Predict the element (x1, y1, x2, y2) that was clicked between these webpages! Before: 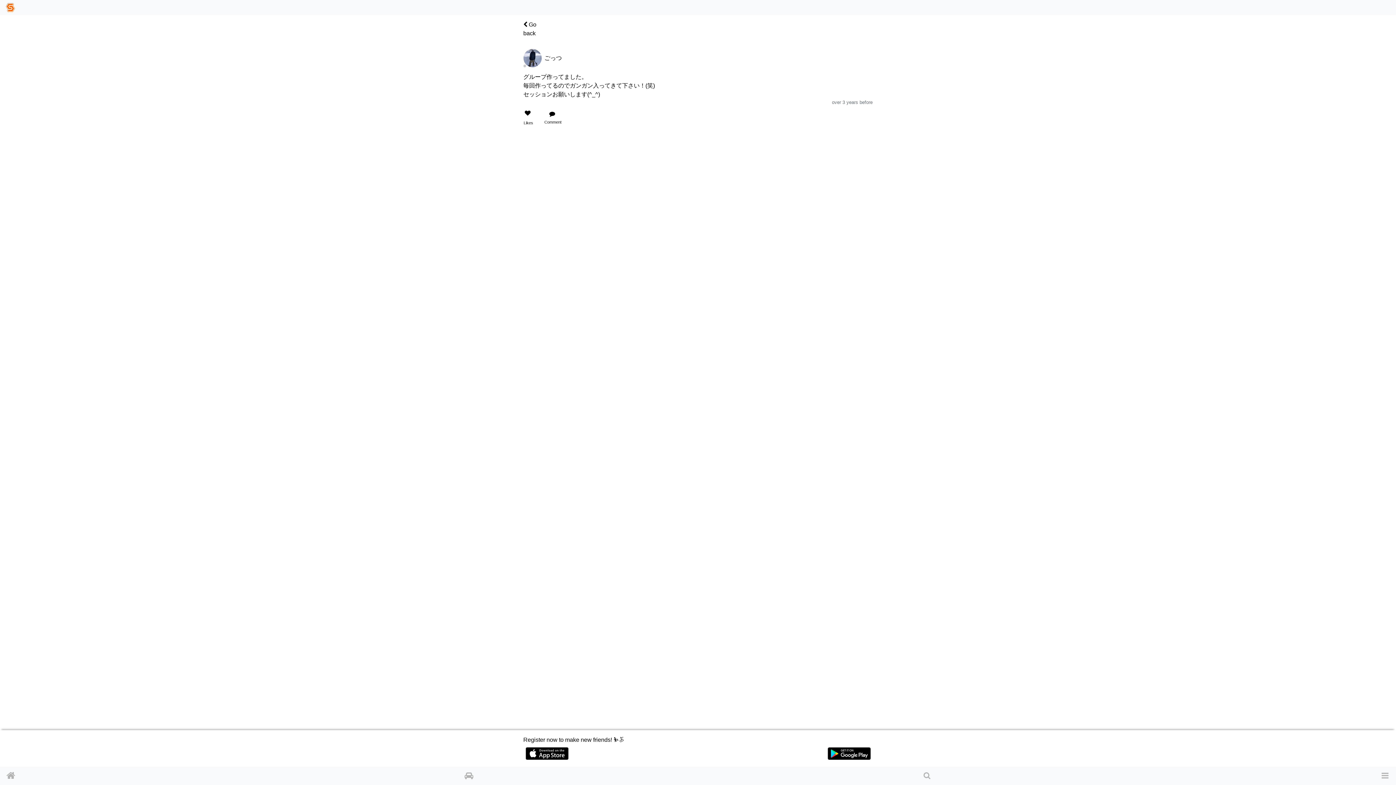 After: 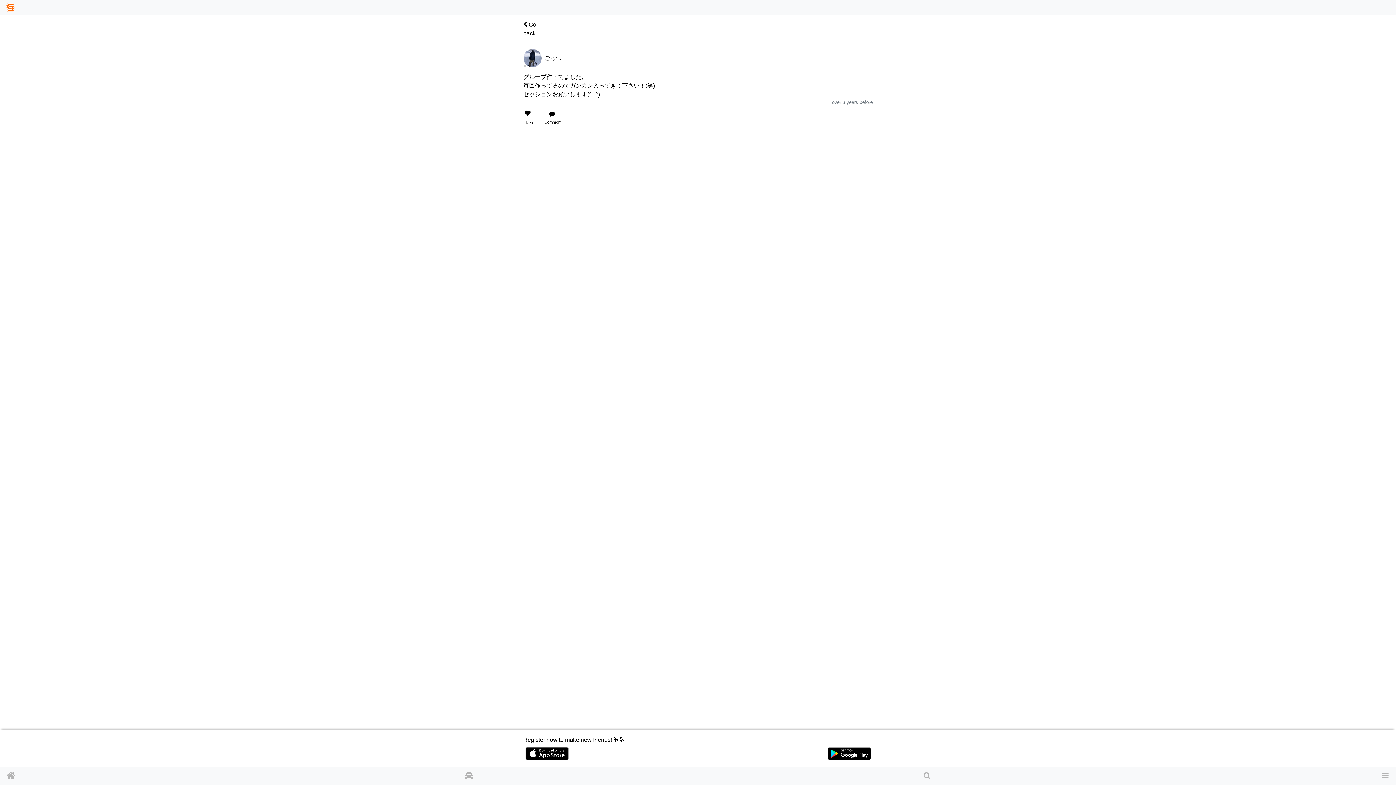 Action: bbox: (538, 106, 567, 128) label: Comment